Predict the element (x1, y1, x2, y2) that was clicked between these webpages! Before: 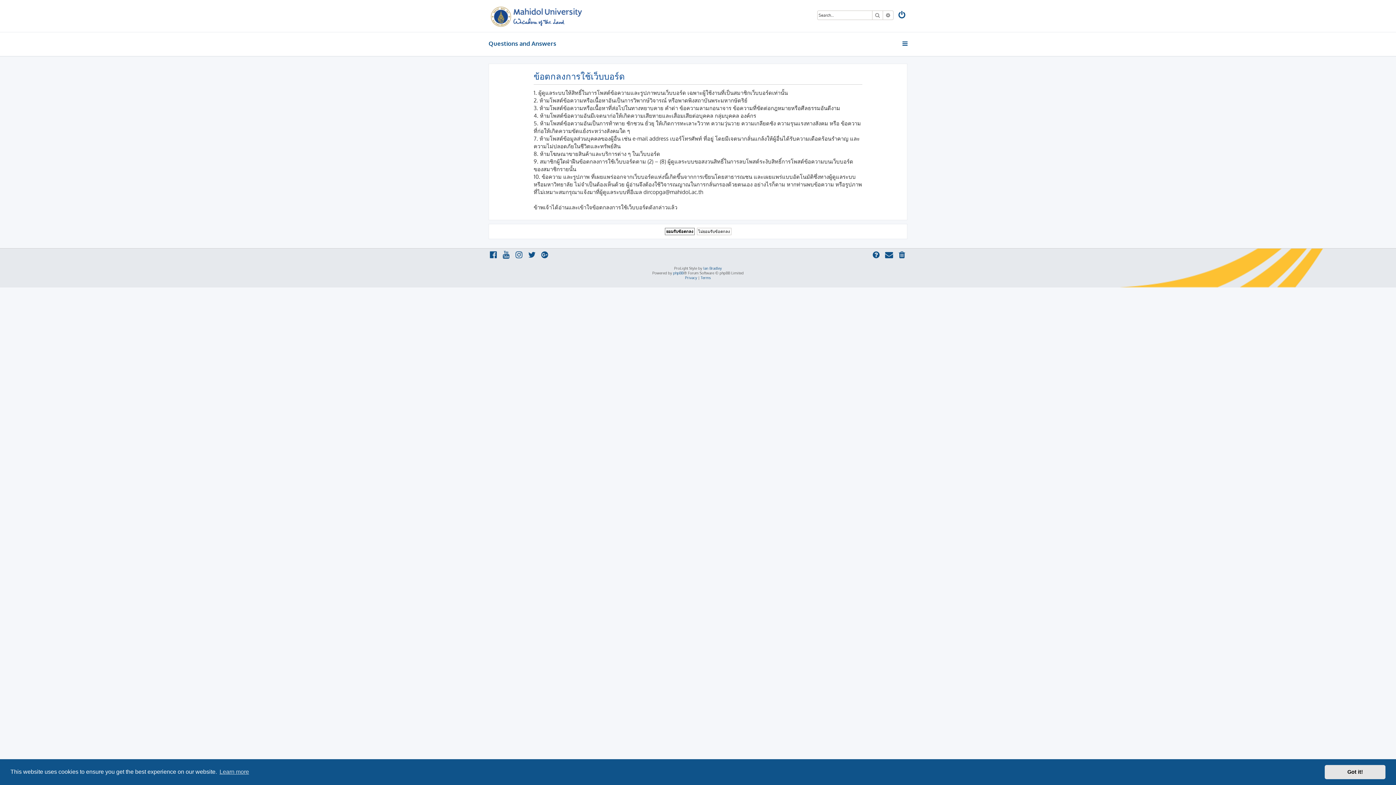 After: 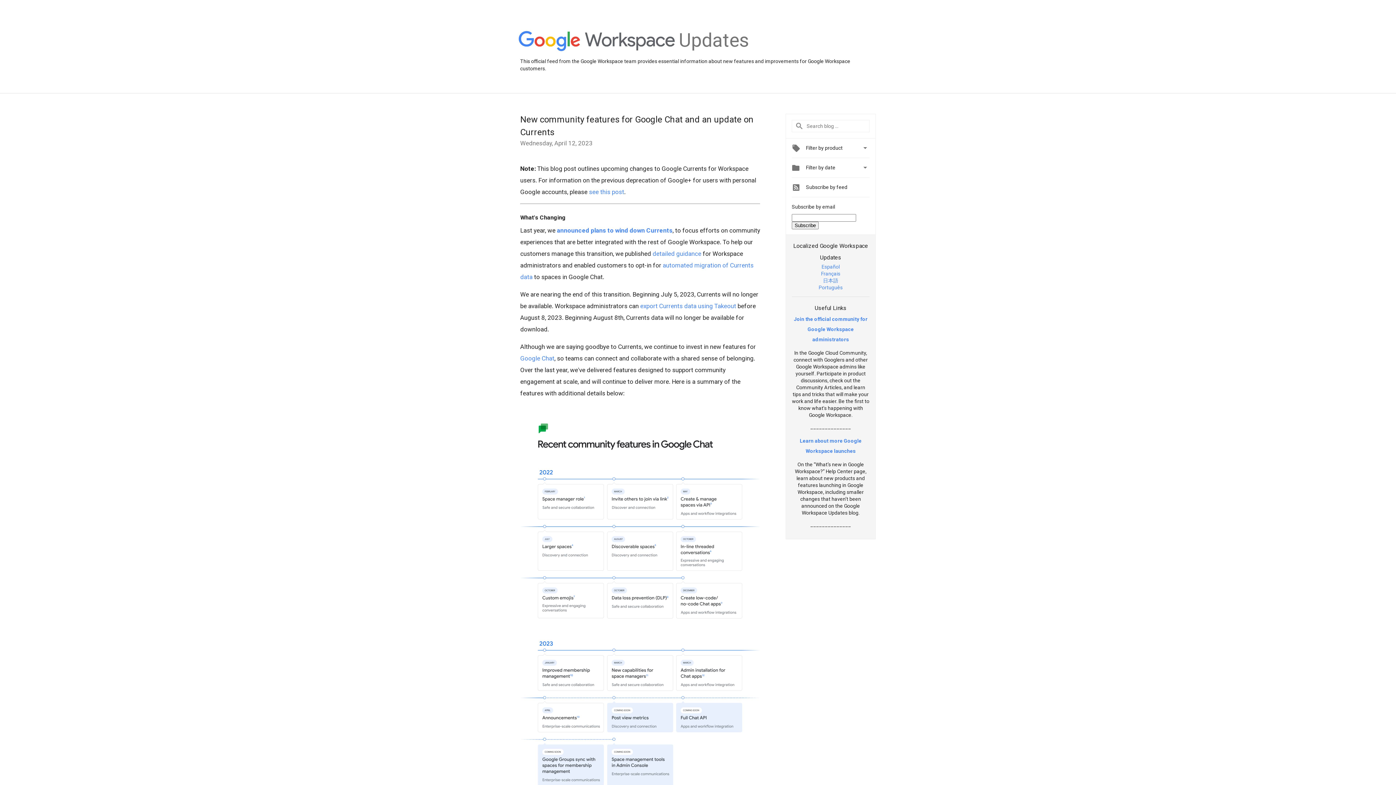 Action: bbox: (540, 250, 550, 260)